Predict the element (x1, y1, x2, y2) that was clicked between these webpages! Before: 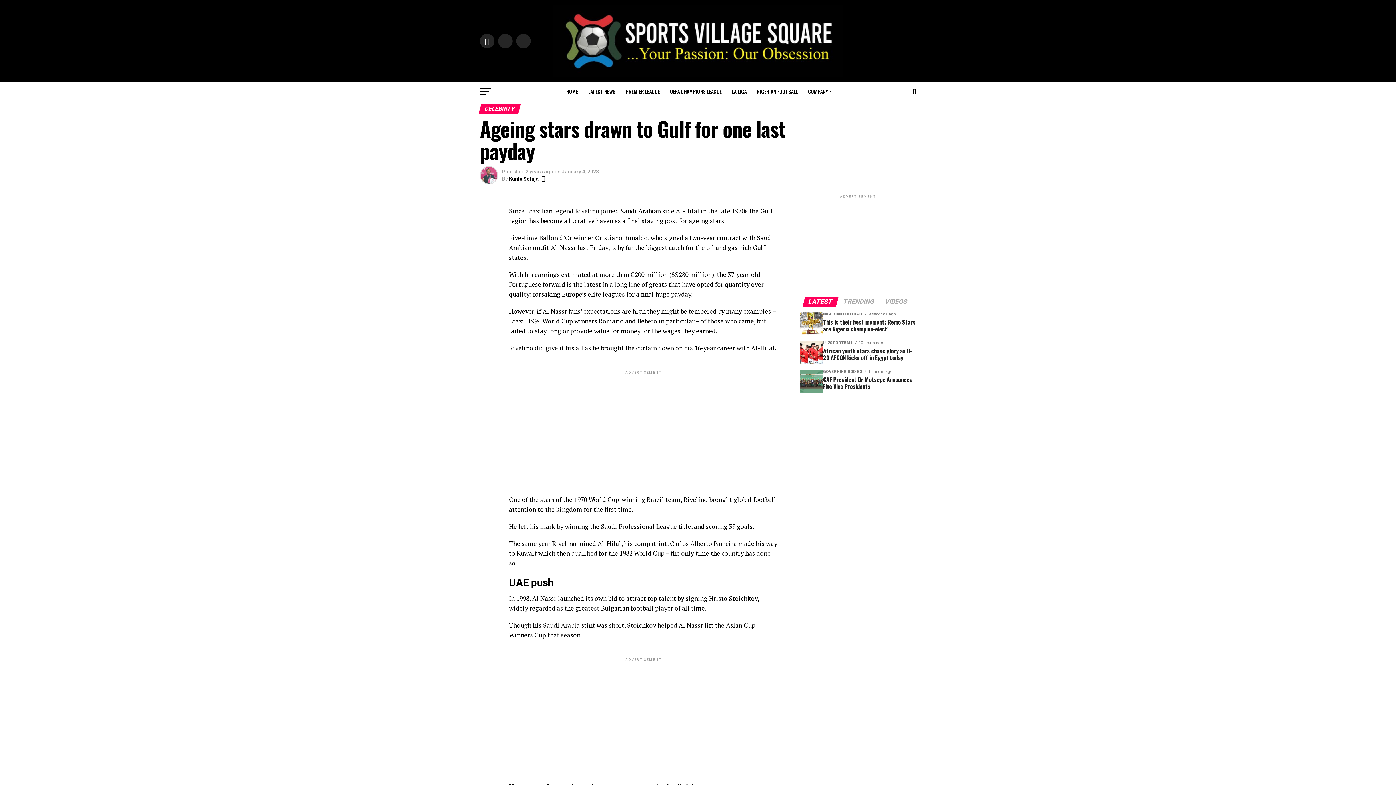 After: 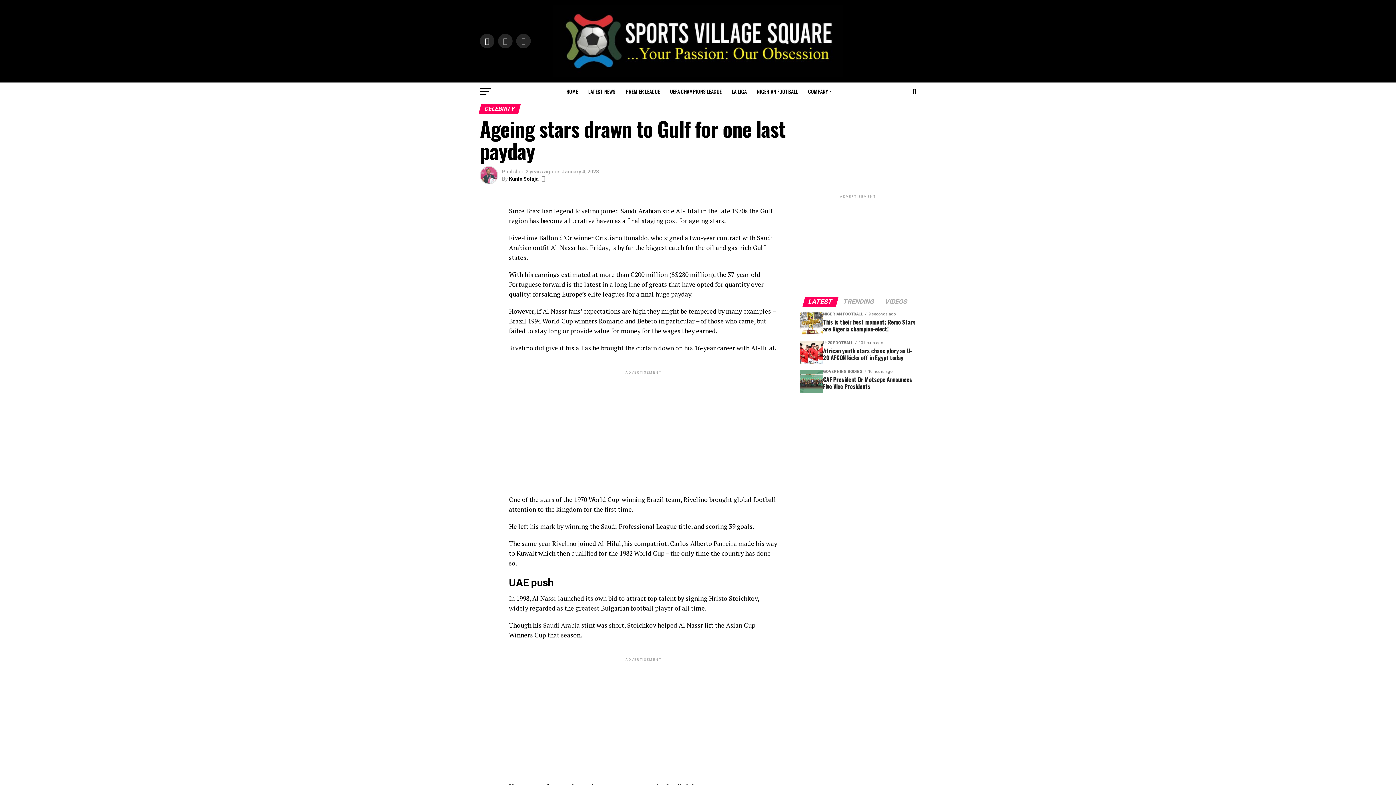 Action: bbox: (541, 175, 545, 181)